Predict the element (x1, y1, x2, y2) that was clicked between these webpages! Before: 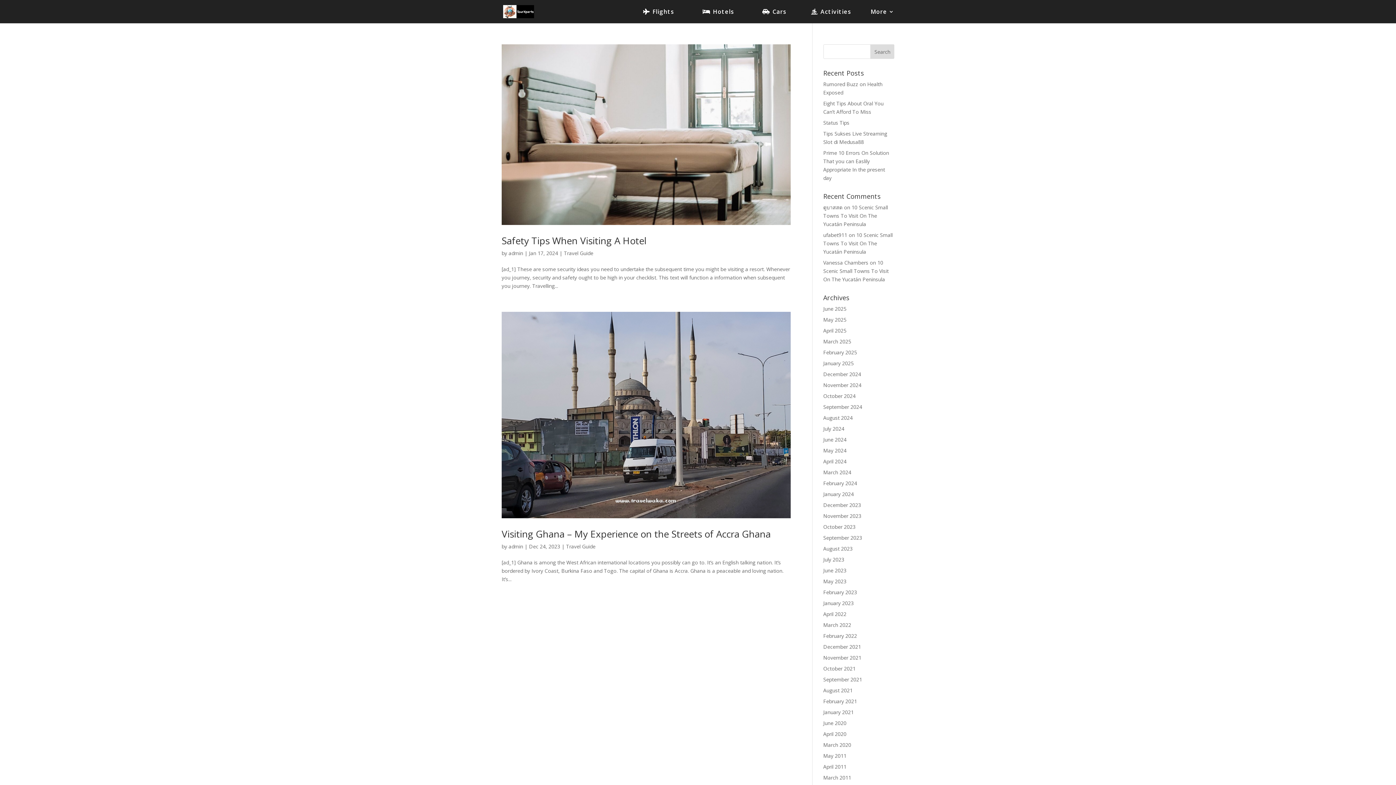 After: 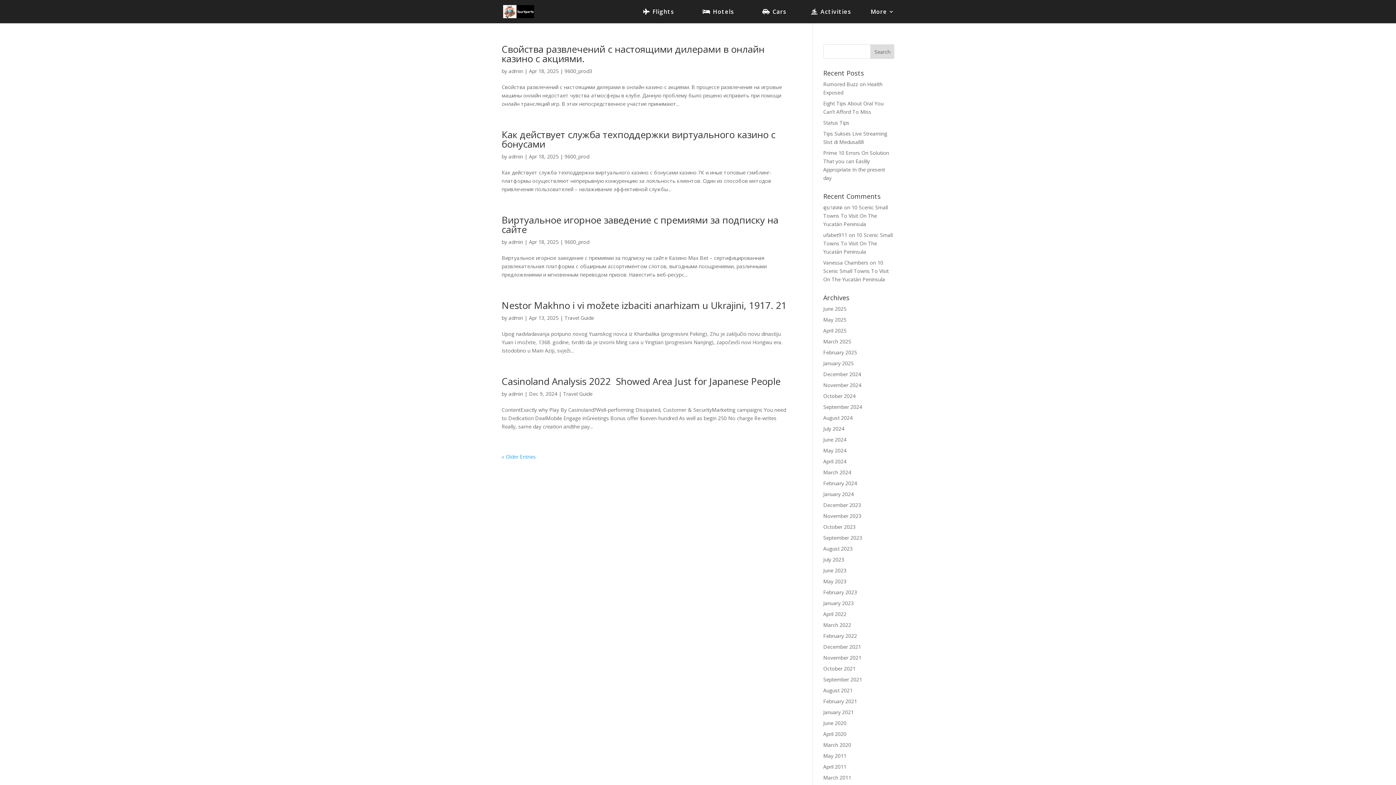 Action: label: admin bbox: (508, 543, 523, 550)